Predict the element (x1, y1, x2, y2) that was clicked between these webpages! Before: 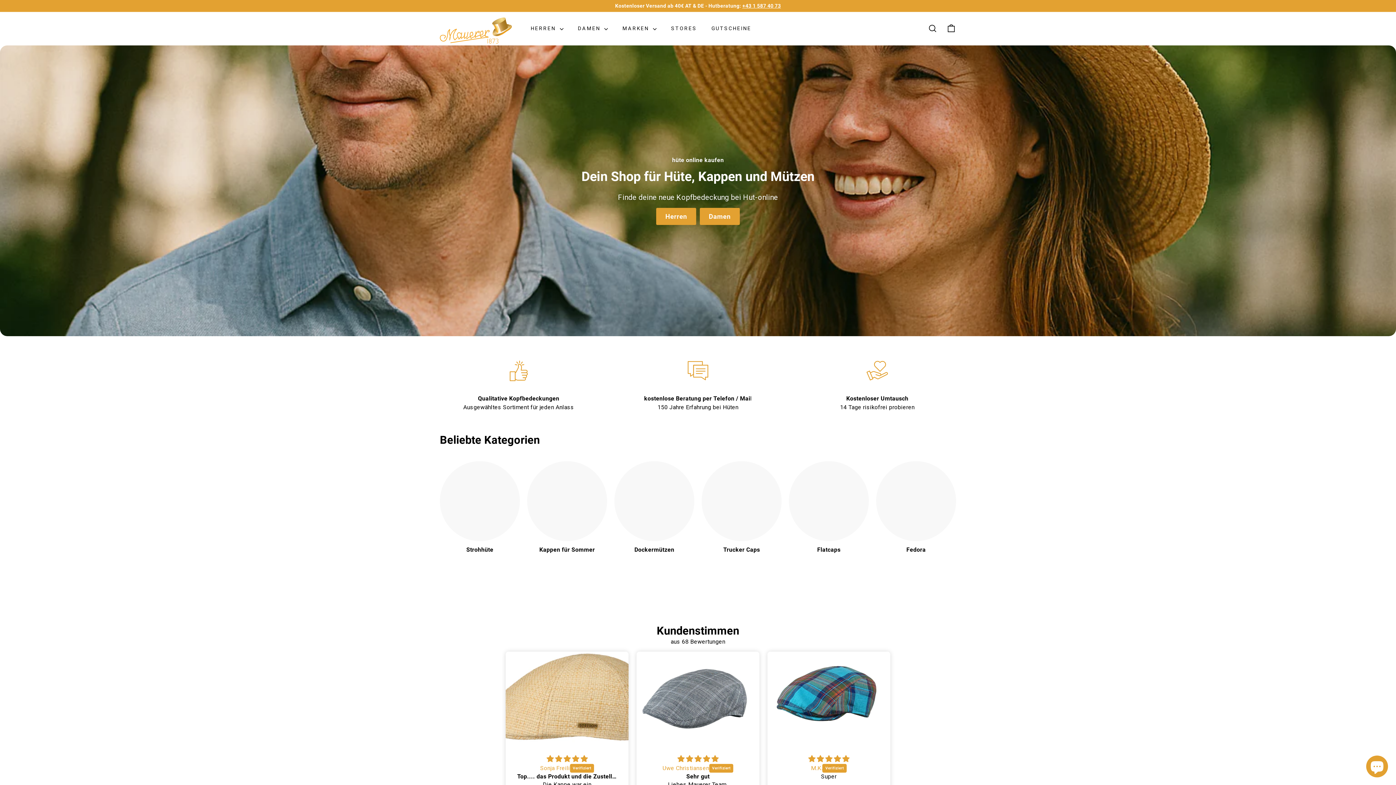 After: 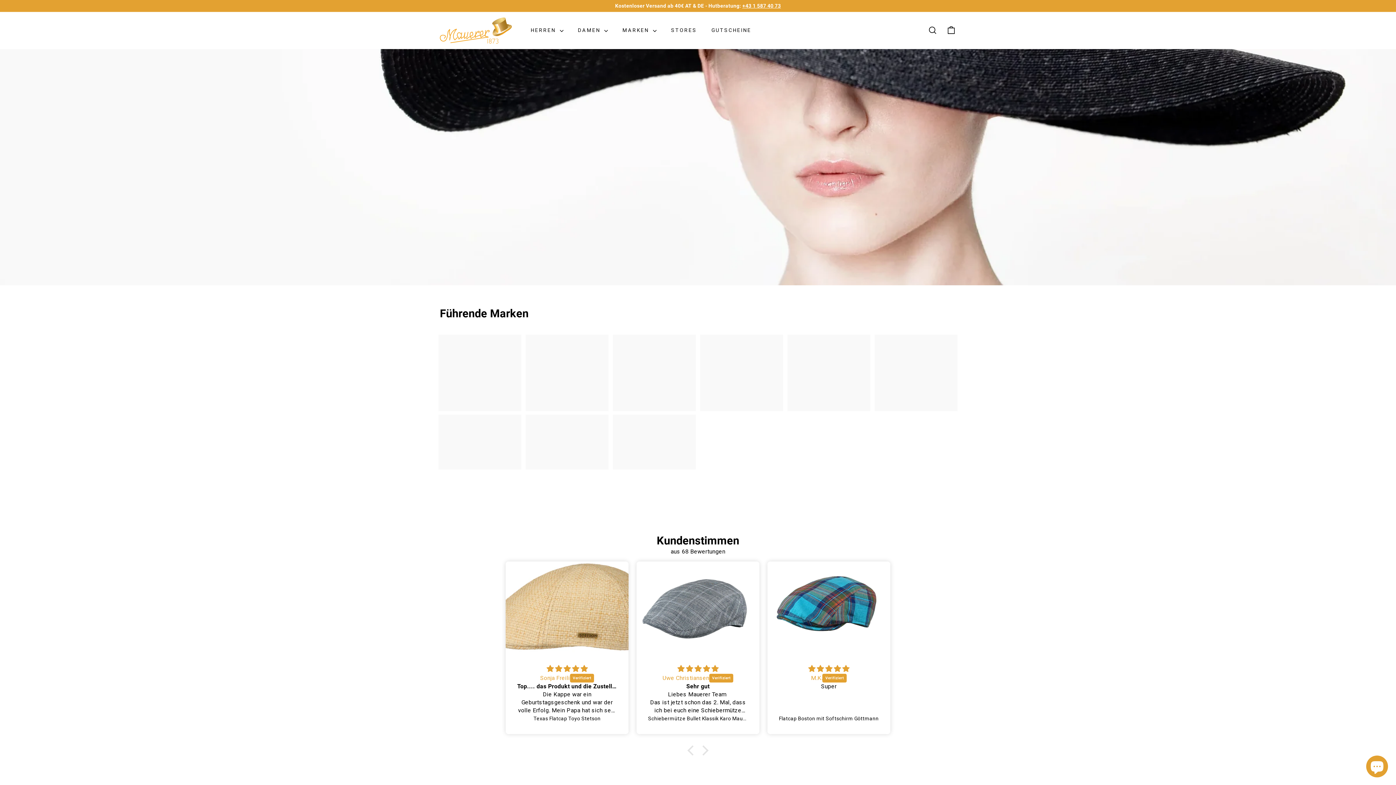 Action: bbox: (664, 19, 704, 38) label: STORES